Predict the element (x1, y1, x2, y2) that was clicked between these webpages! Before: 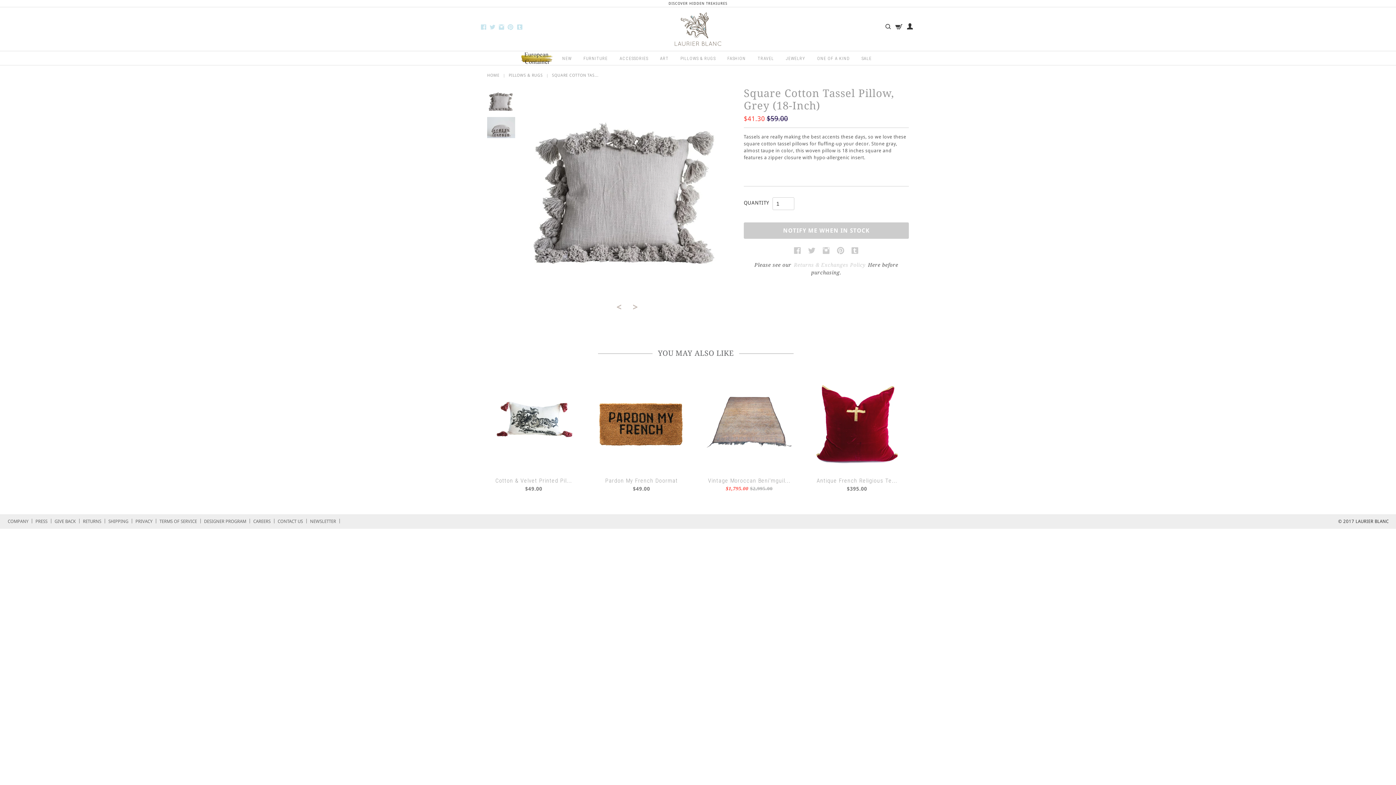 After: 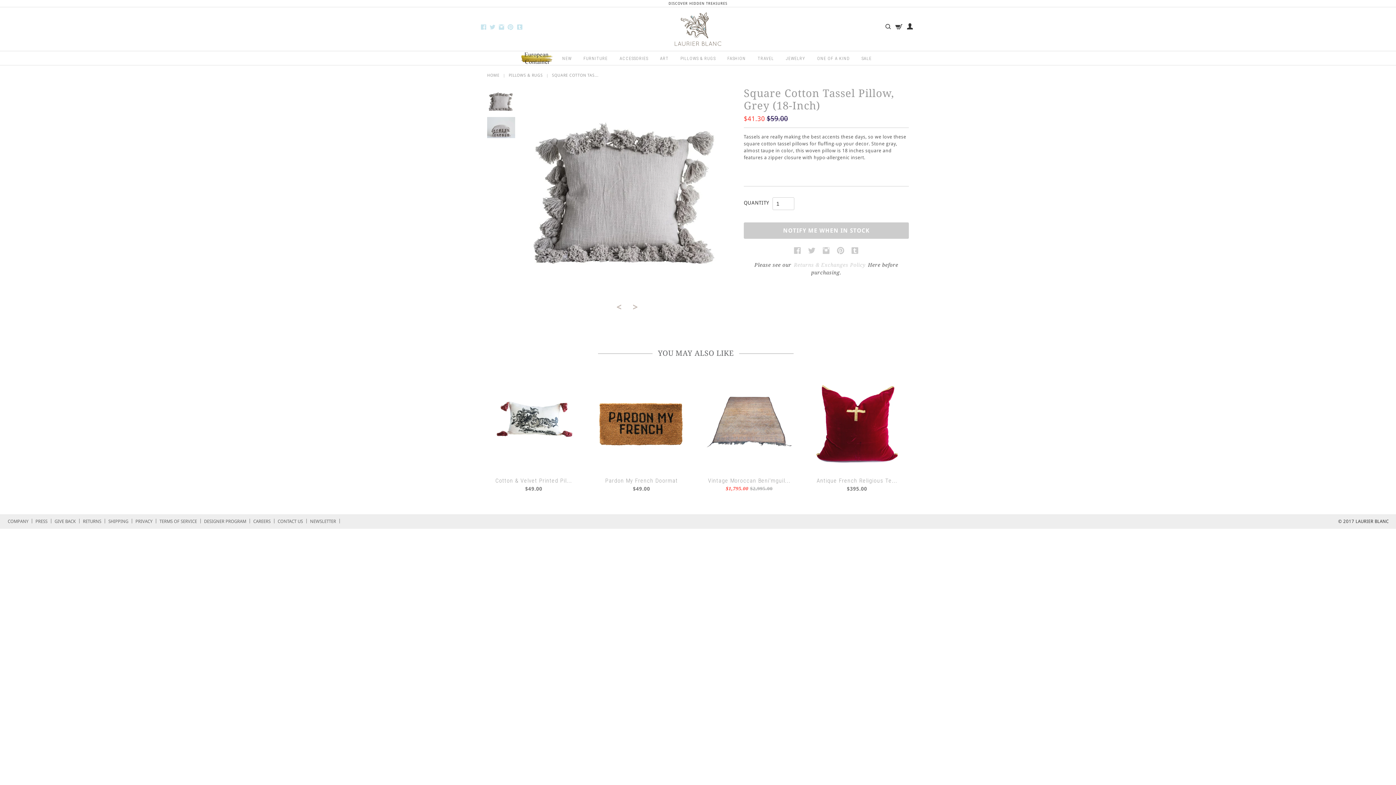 Action: bbox: (489, 22, 495, 31)